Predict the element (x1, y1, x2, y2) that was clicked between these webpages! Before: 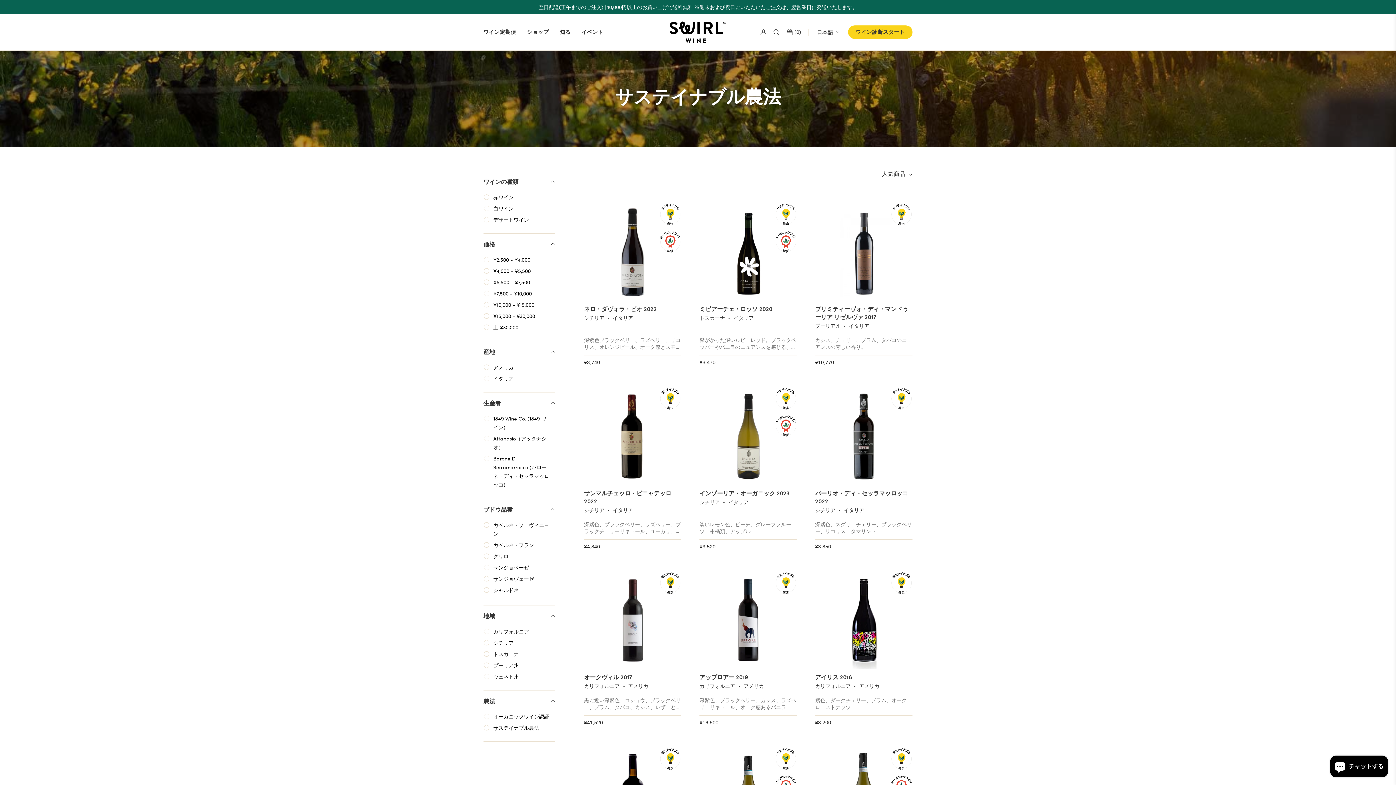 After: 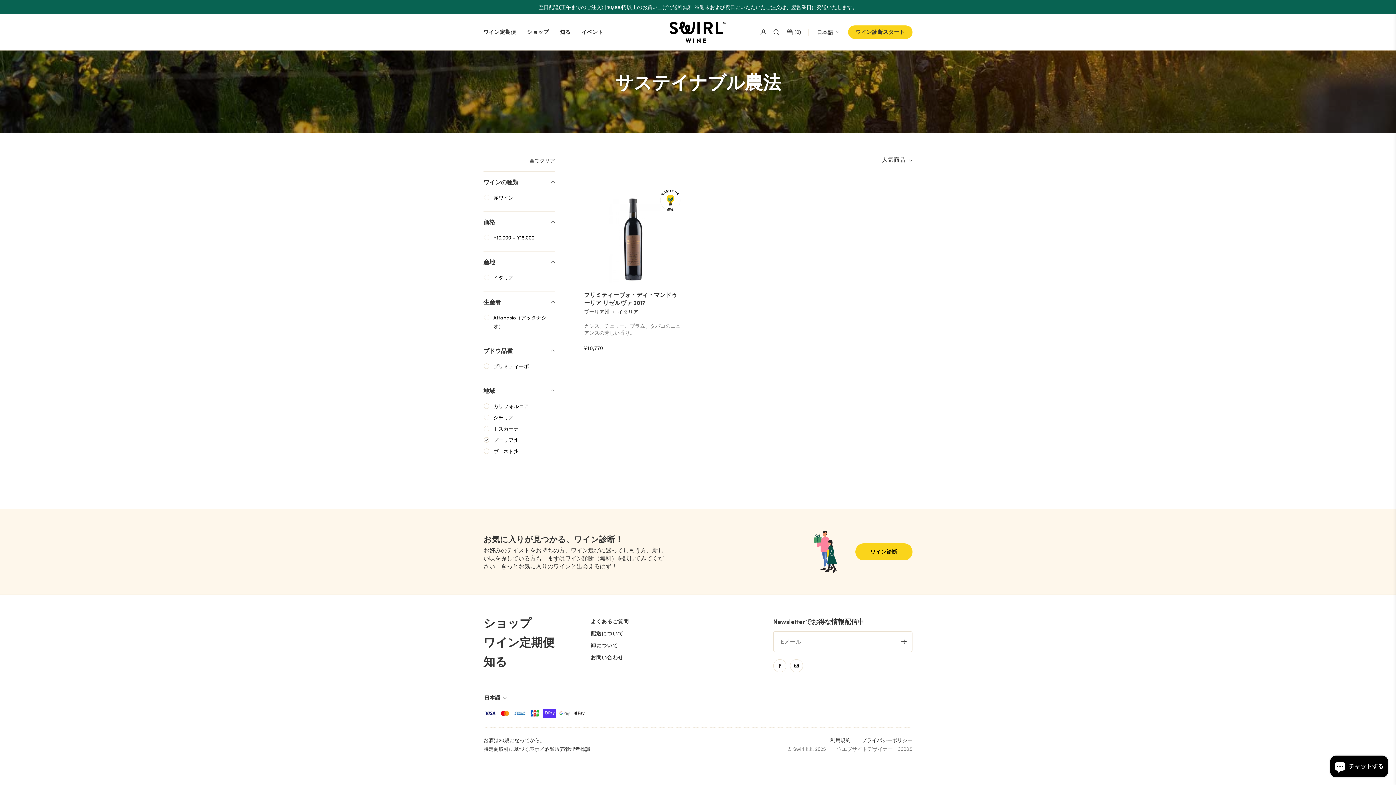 Action: label: プーリア州 bbox: (493, 661, 549, 669)